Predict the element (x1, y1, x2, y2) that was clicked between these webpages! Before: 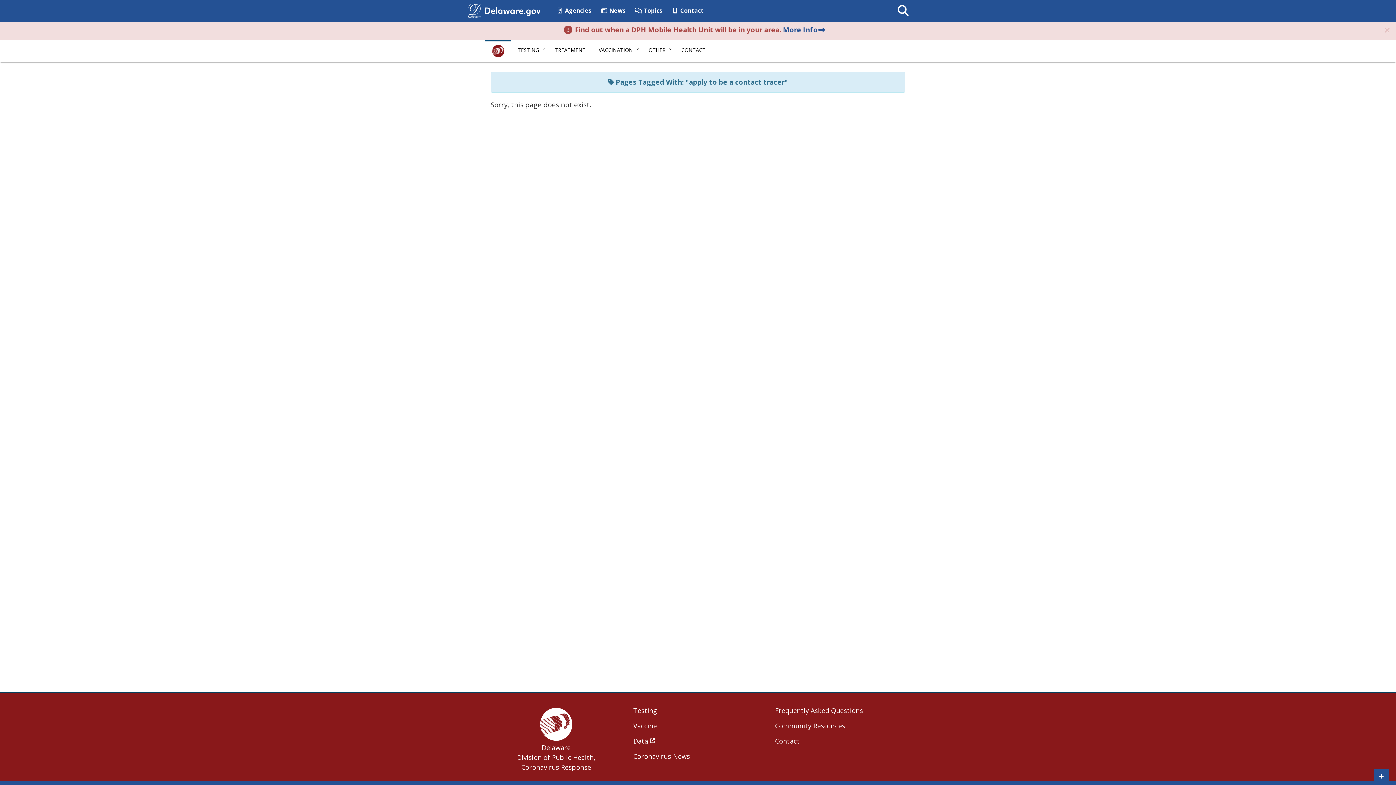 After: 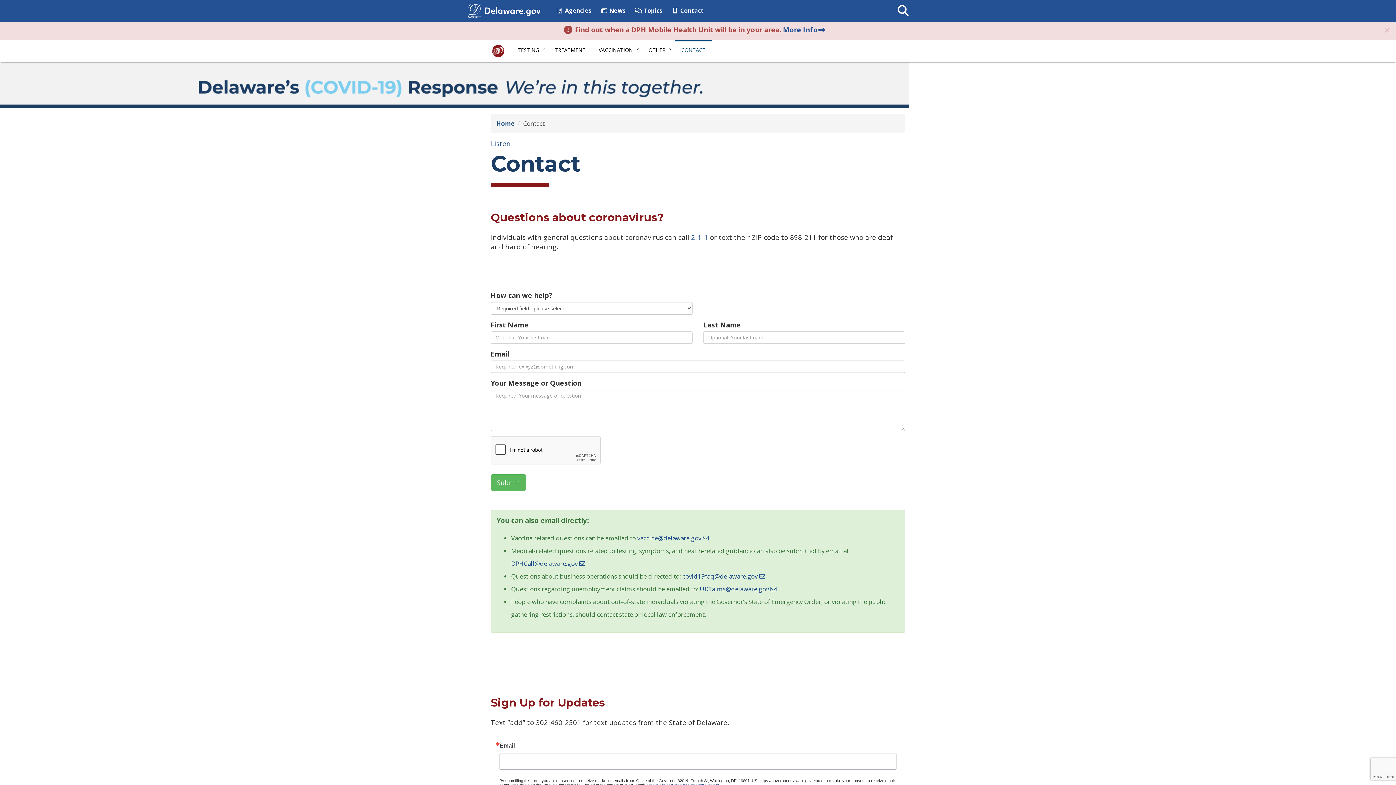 Action: bbox: (674, 40, 712, 57) label: CONTACT